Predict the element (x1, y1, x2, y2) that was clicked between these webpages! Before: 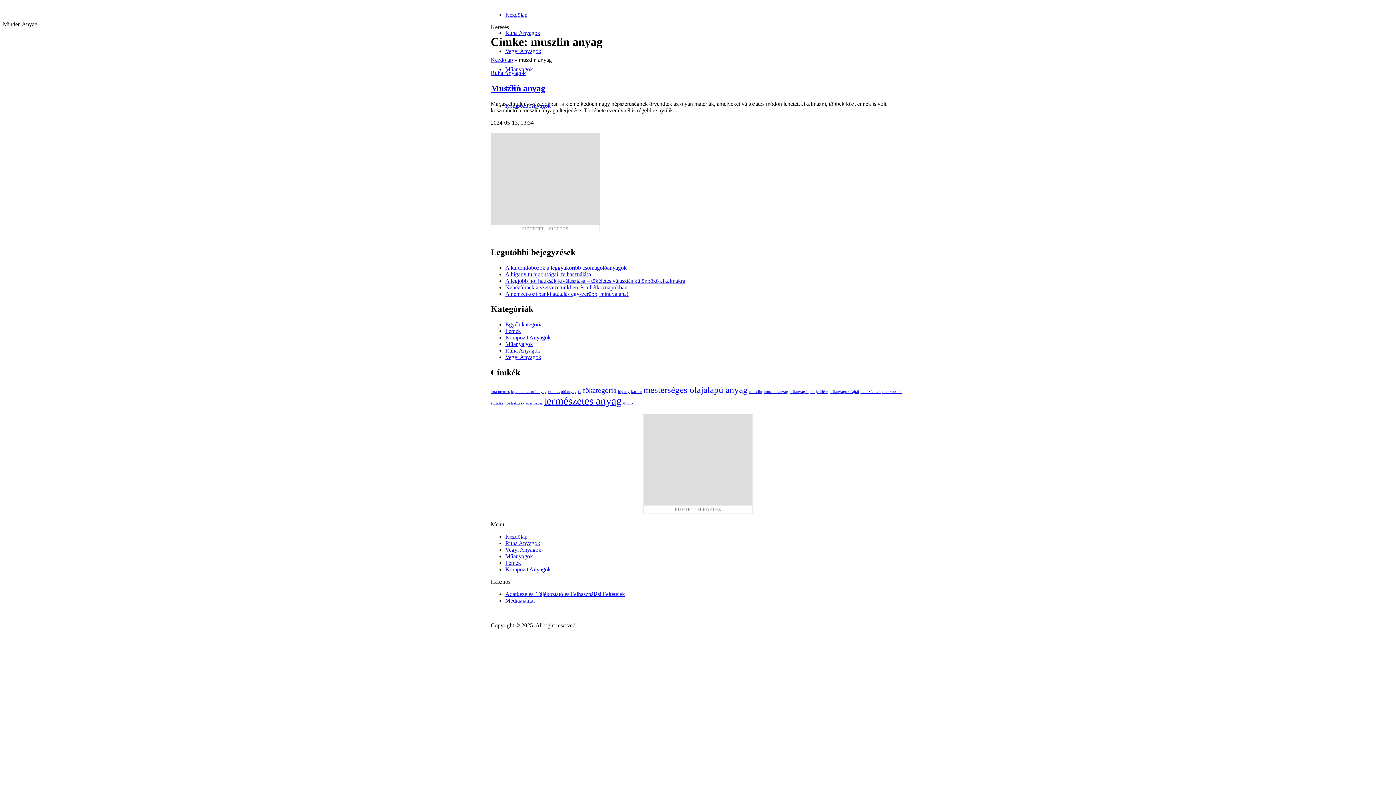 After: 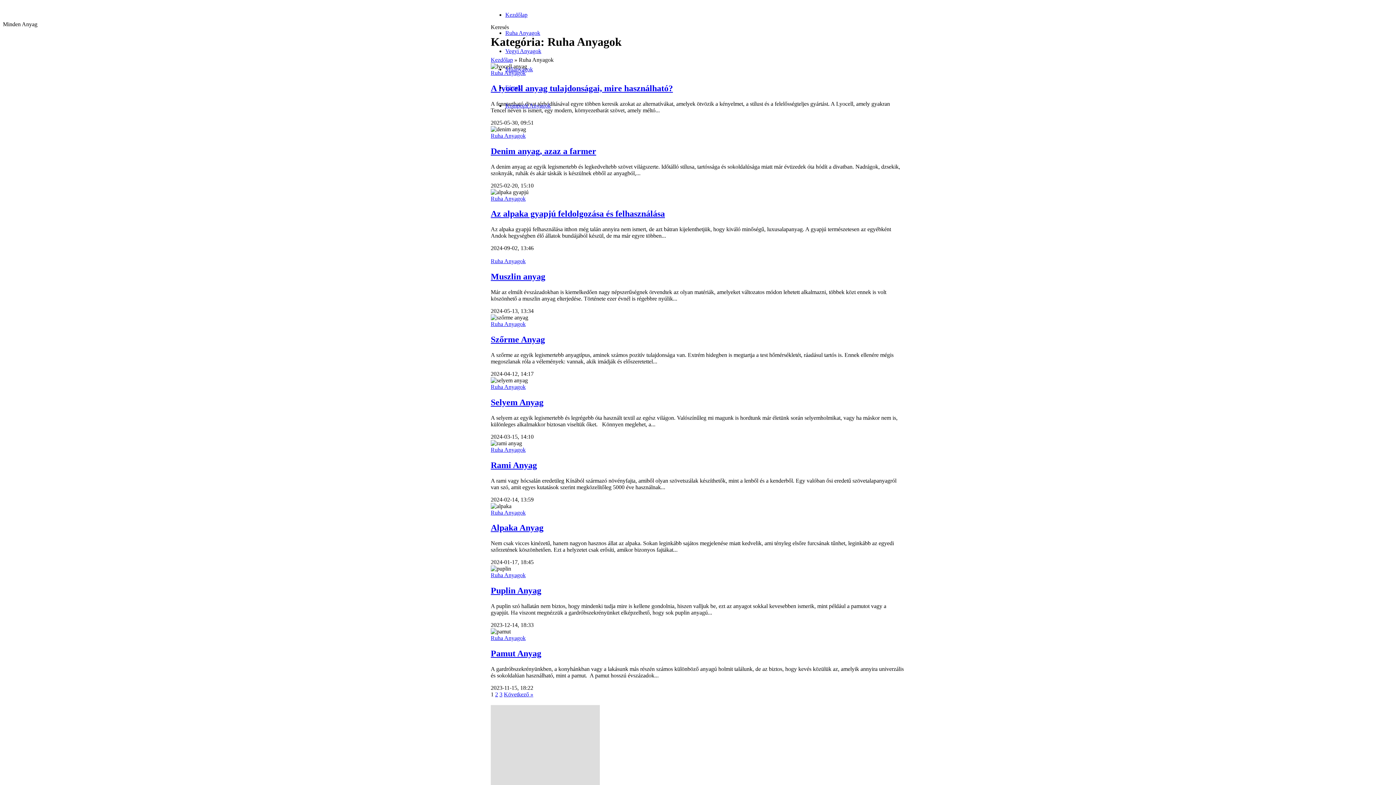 Action: bbox: (505, 29, 540, 36) label: Ruha Anyagok